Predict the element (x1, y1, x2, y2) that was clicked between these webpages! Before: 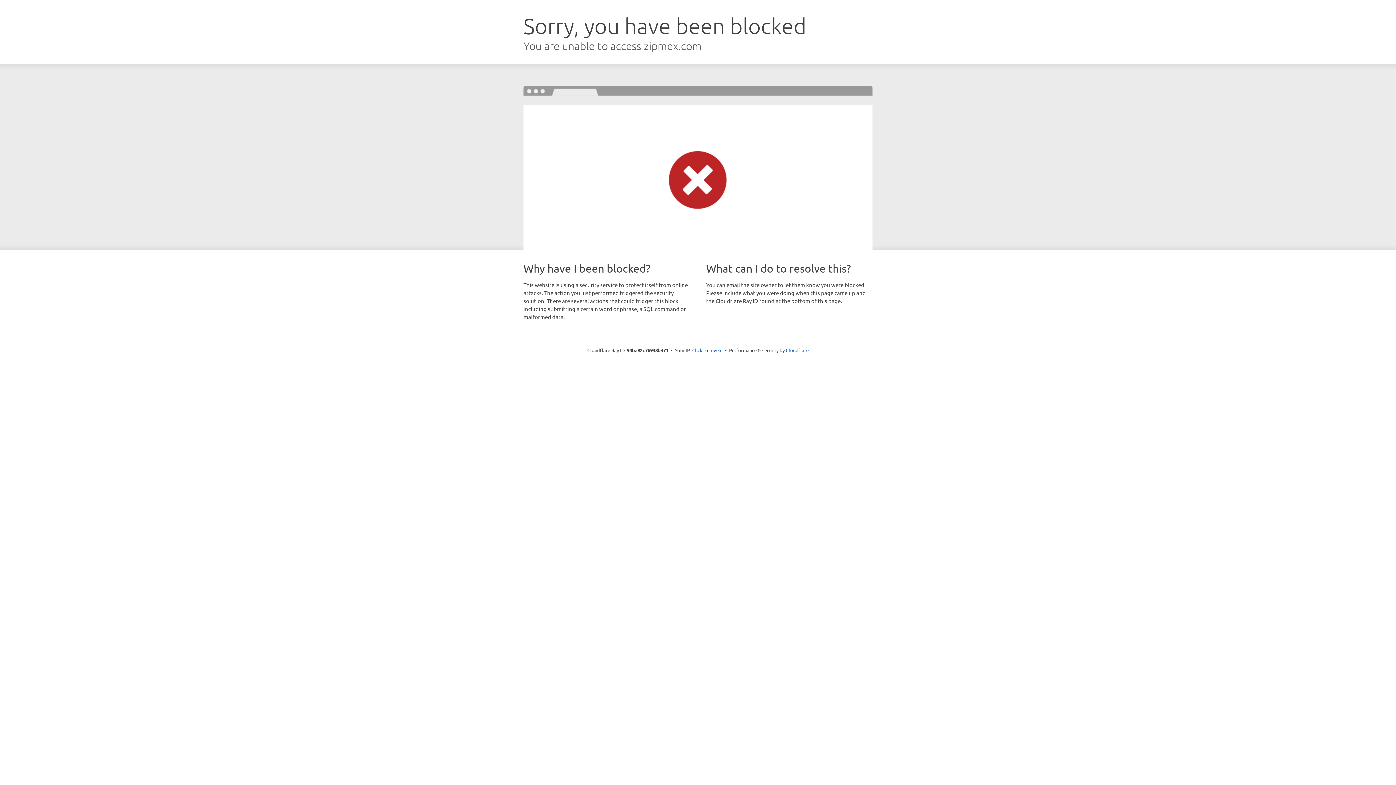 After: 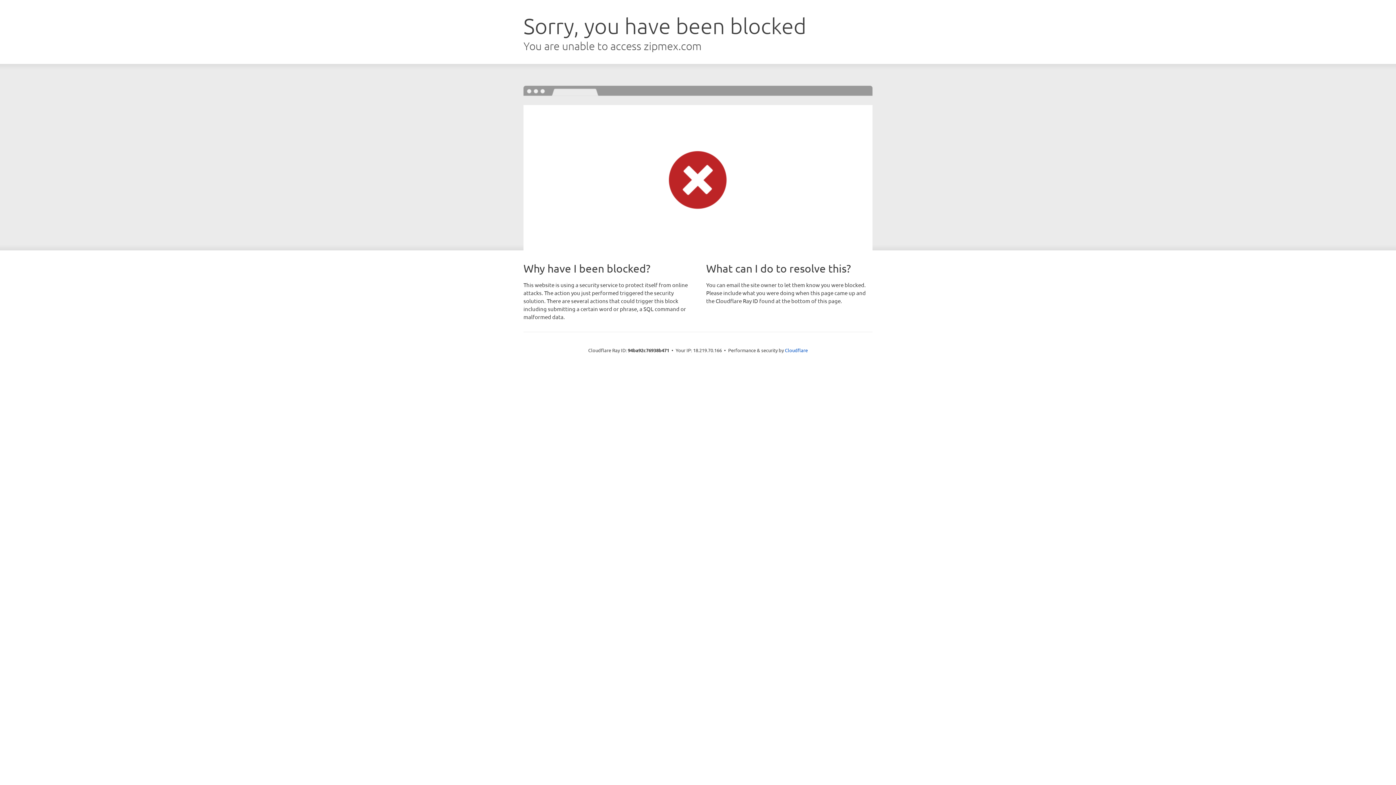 Action: label: Click to reveal bbox: (692, 346, 722, 353)